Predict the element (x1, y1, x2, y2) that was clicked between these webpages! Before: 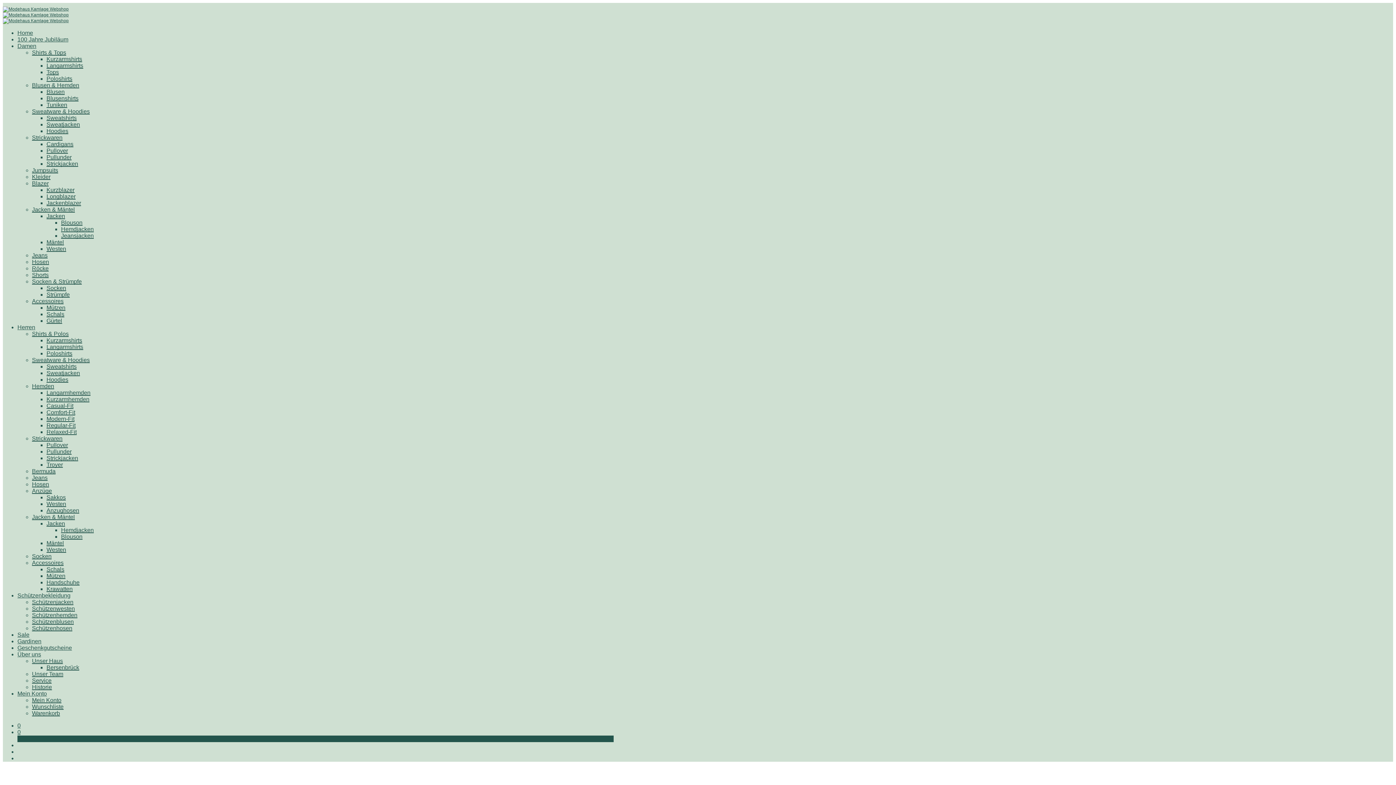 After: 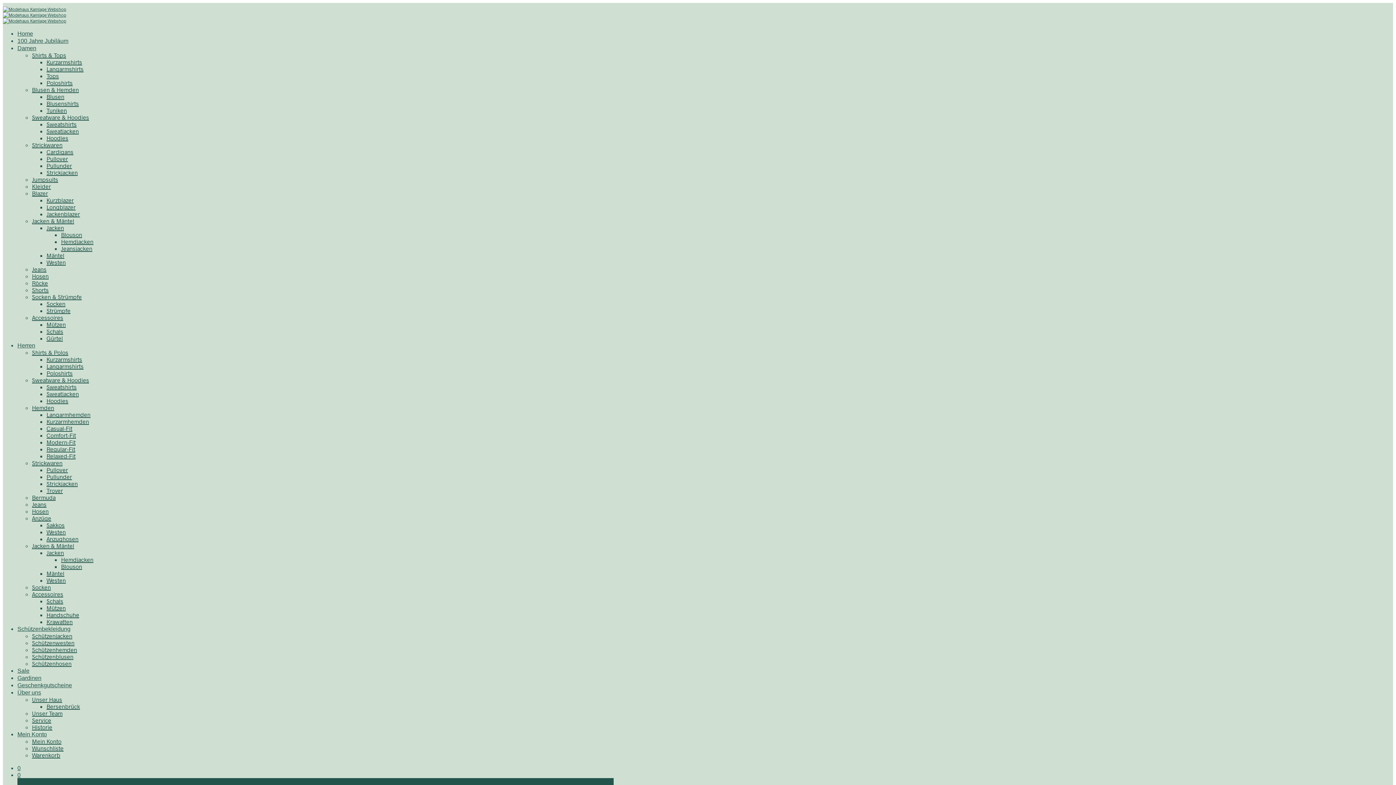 Action: bbox: (46, 494, 65, 500) label: Sakkos